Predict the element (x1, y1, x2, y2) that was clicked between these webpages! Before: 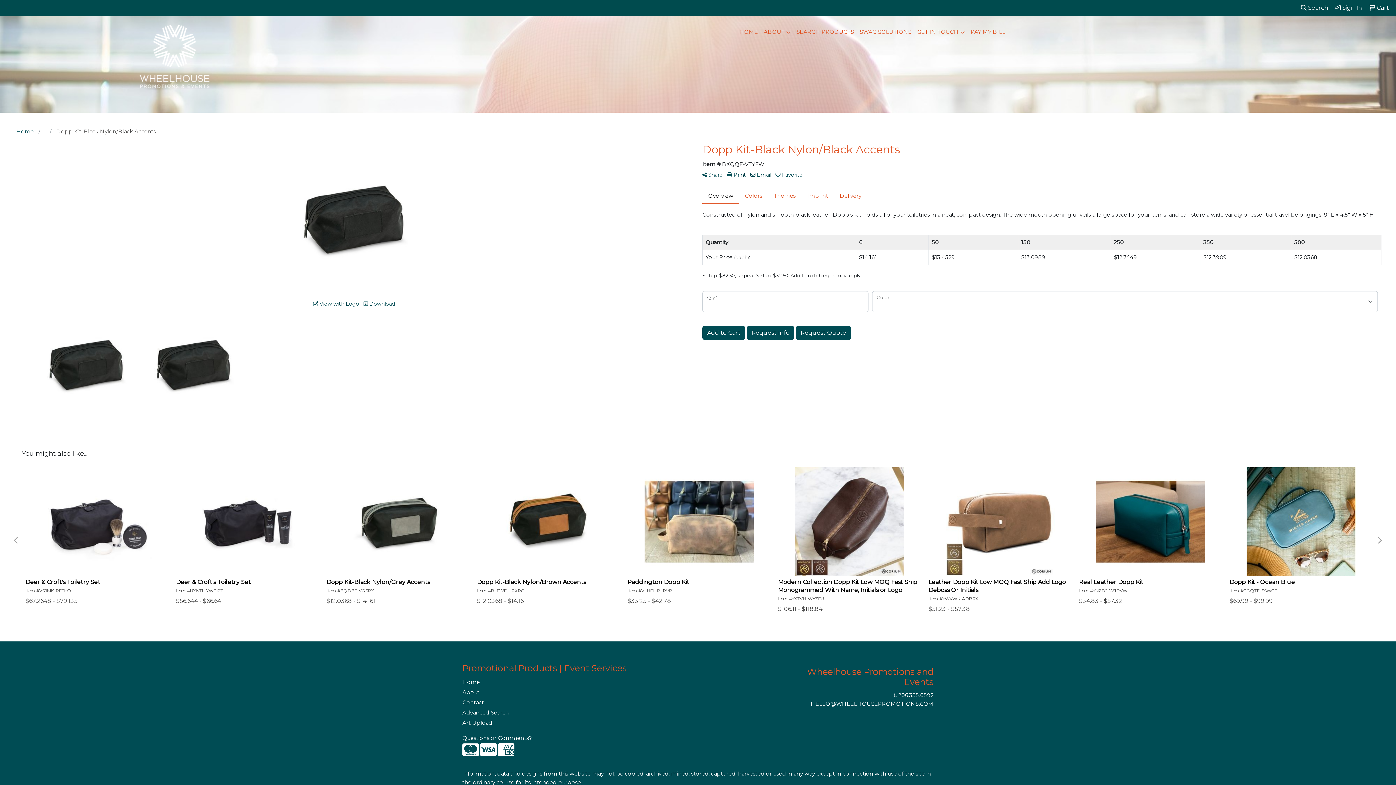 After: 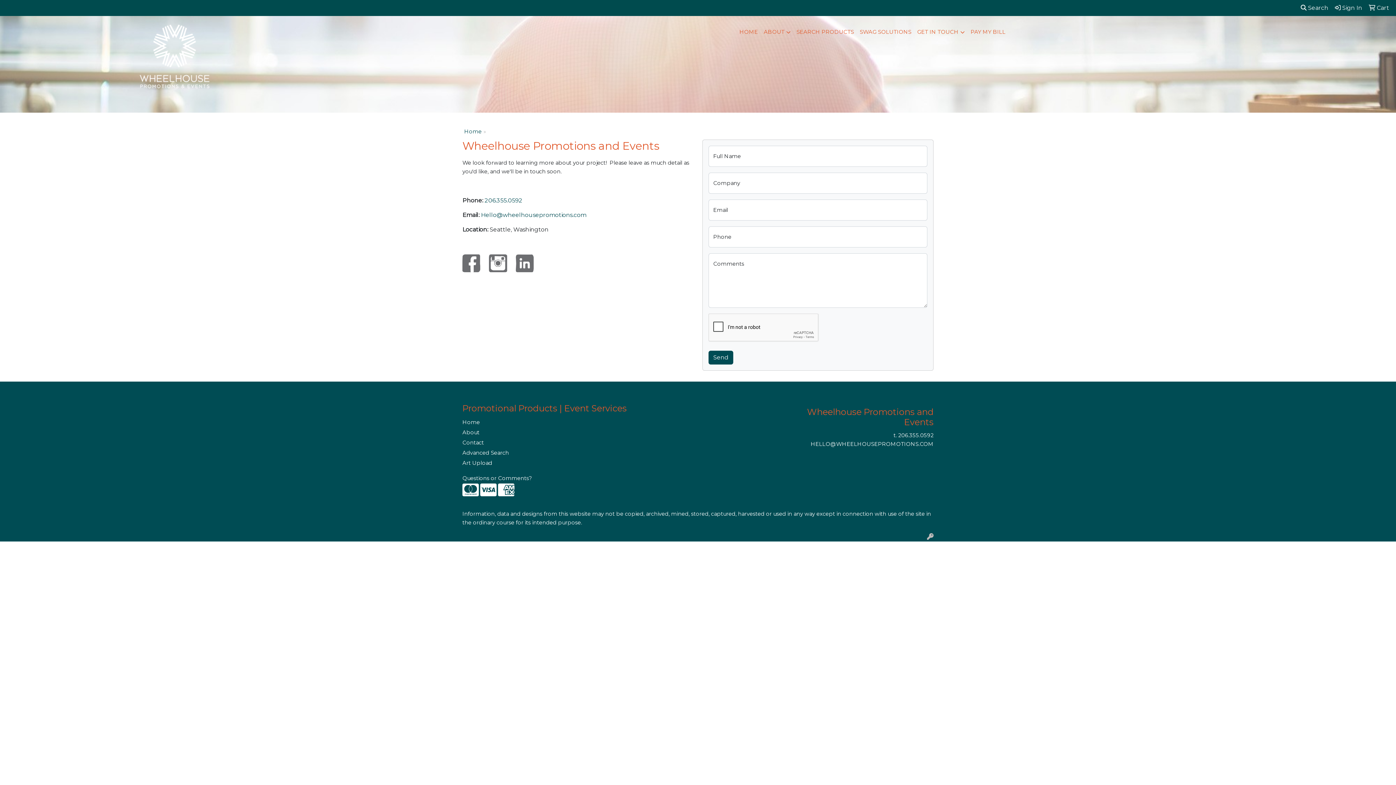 Action: bbox: (462, 735, 532, 741) label: Questions or Comments?